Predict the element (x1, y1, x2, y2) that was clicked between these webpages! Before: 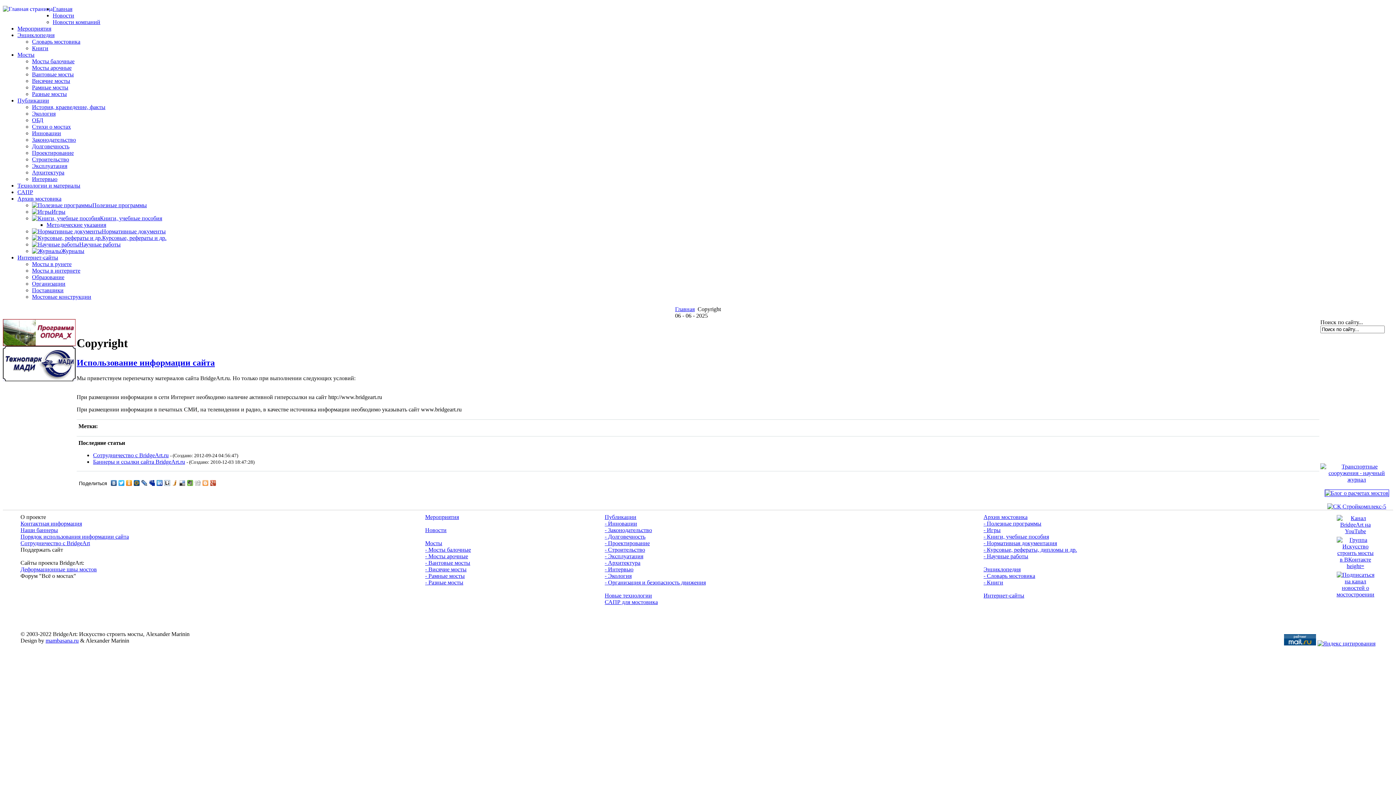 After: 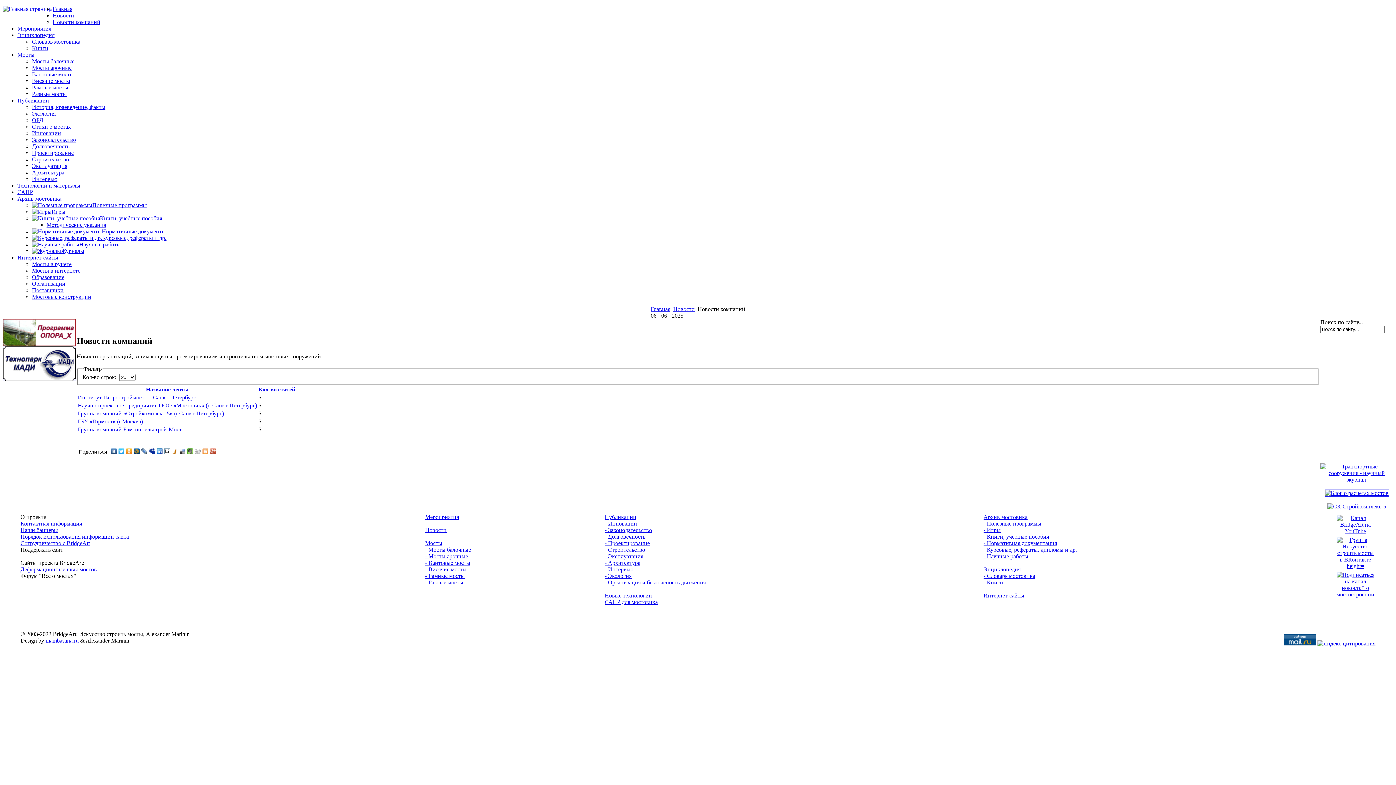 Action: label: Новости компаний bbox: (52, 18, 100, 25)